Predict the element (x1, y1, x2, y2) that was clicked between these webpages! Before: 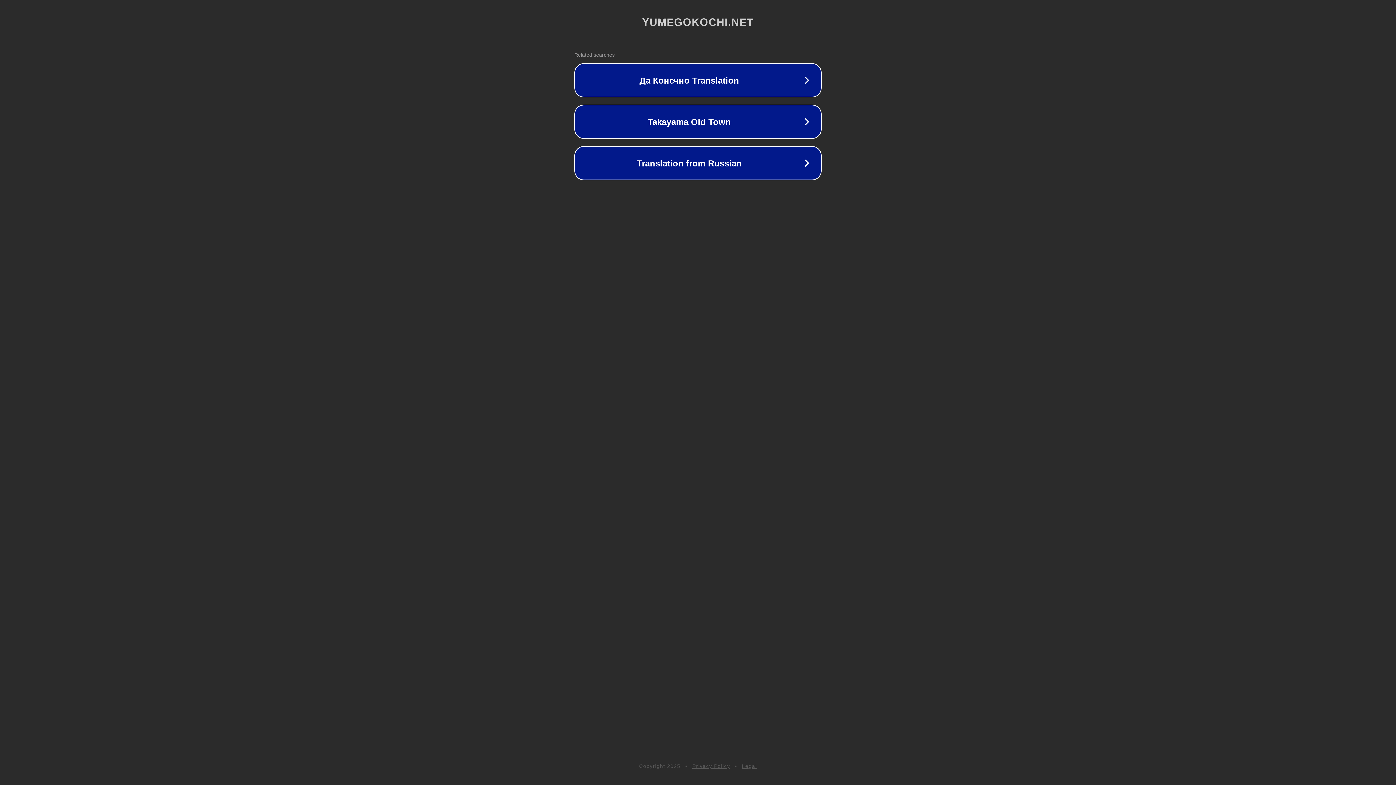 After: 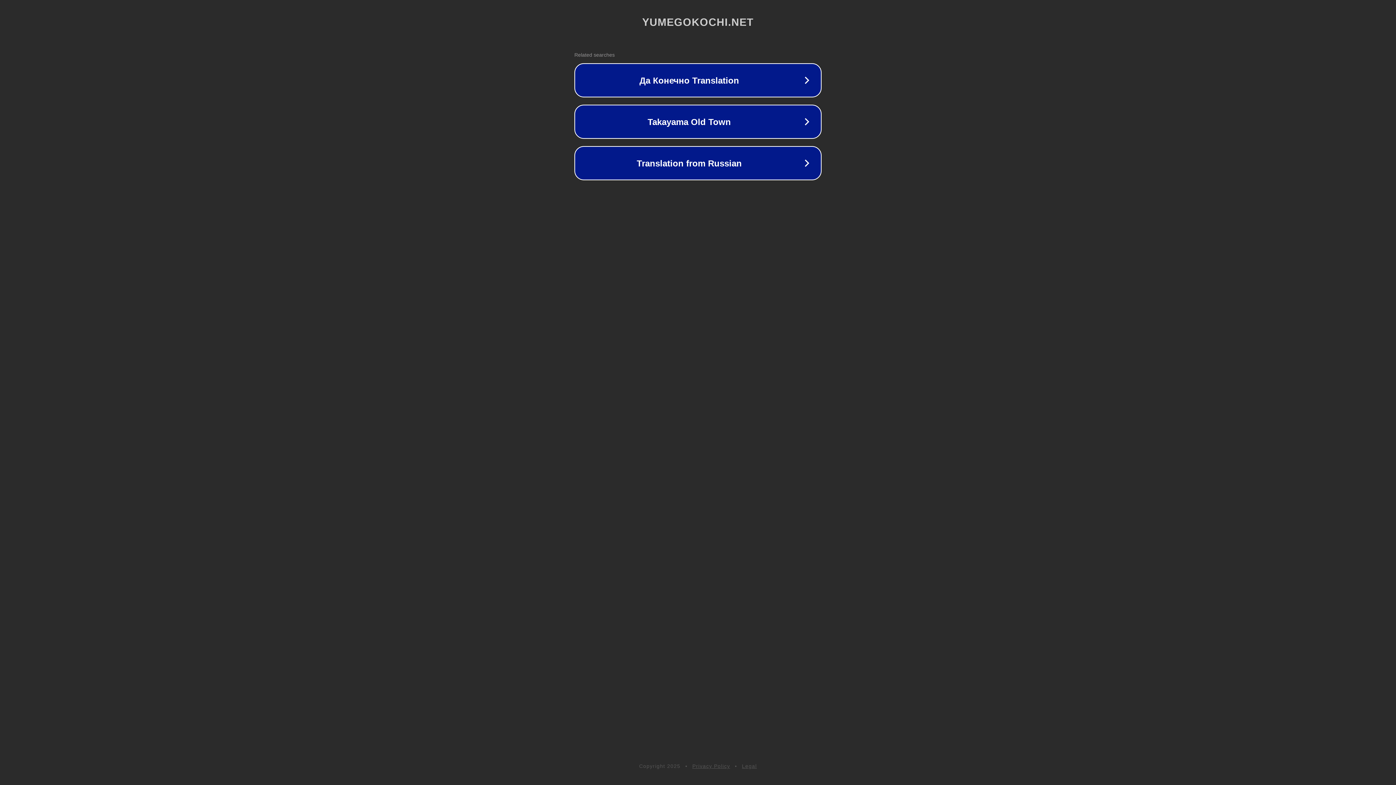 Action: bbox: (692, 763, 730, 769) label: Privacy Policy